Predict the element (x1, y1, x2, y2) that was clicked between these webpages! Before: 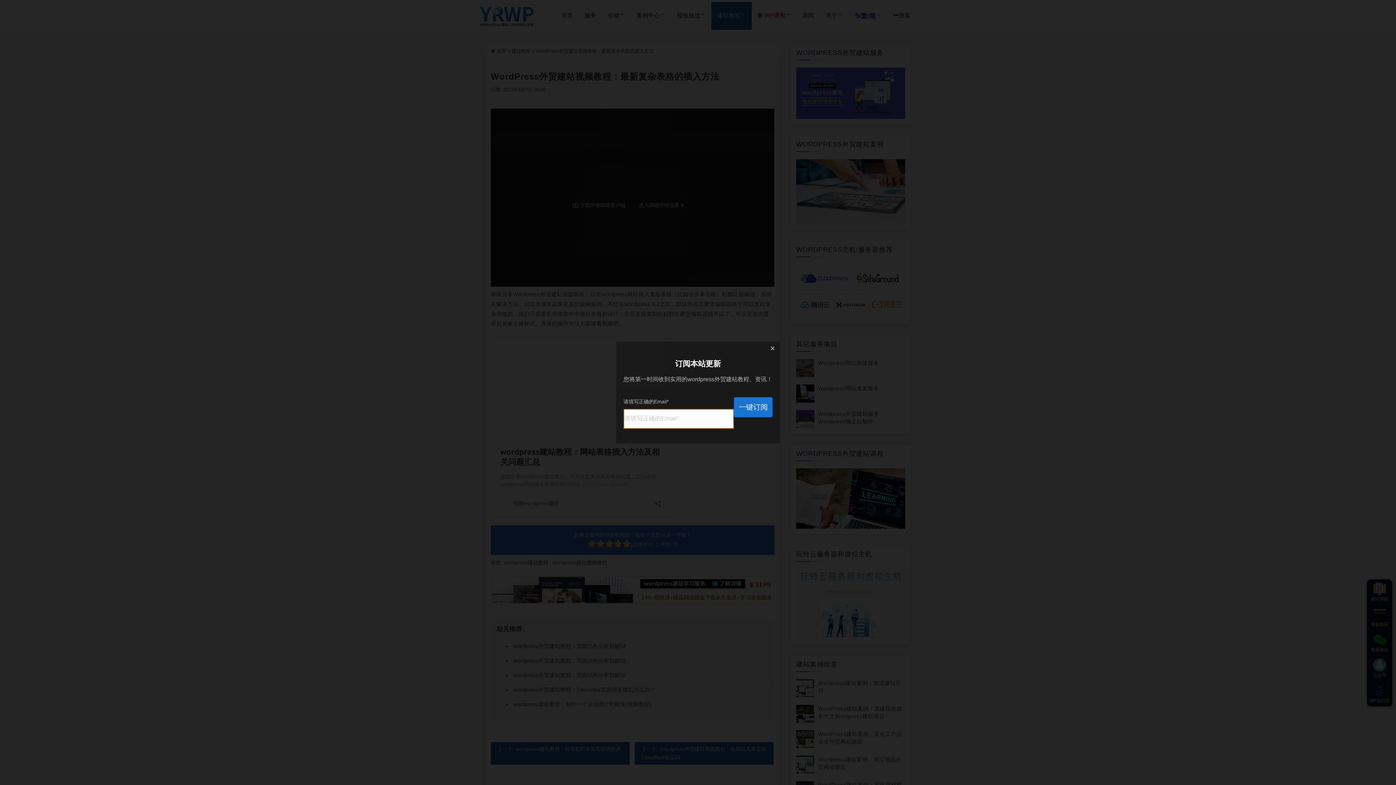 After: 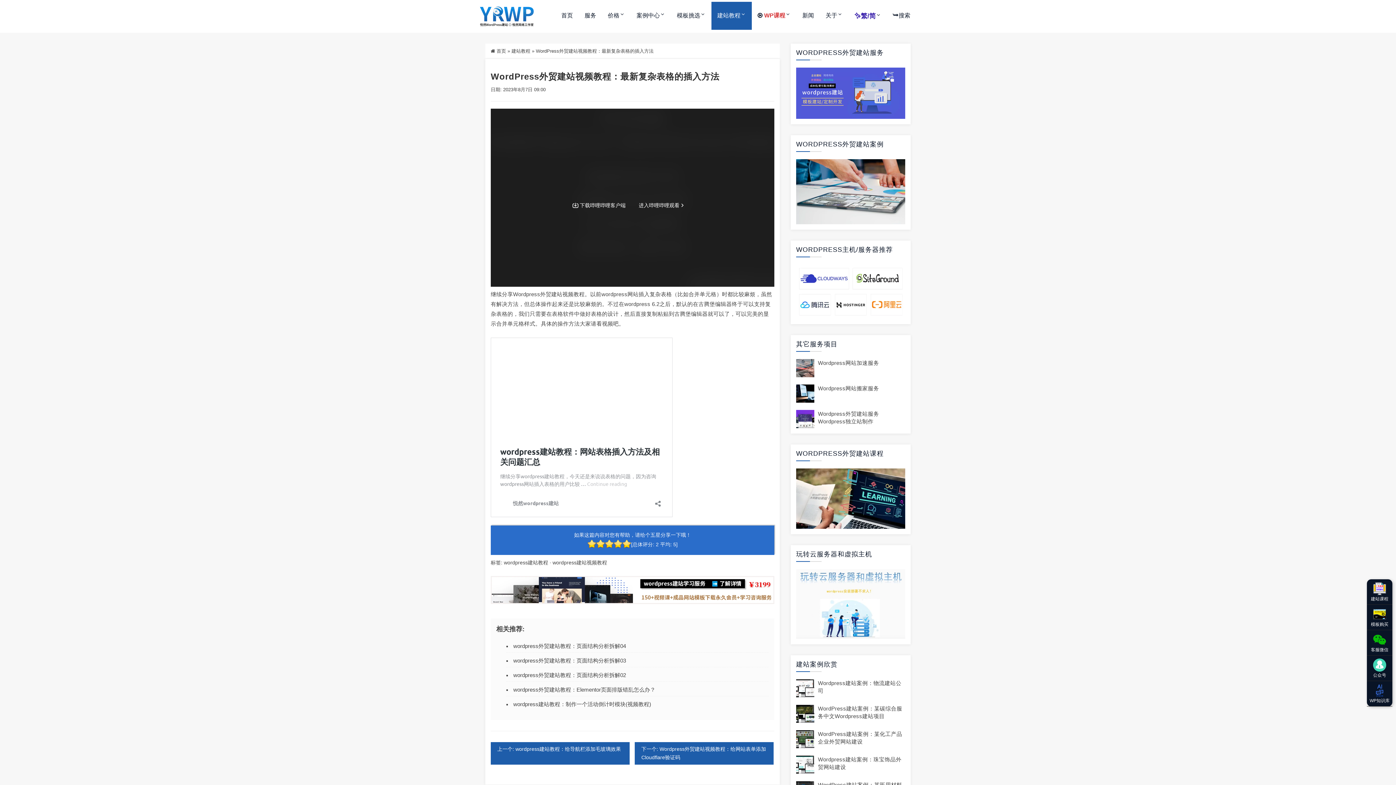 Action: bbox: (766, 342, 779, 355) label: Close dialog